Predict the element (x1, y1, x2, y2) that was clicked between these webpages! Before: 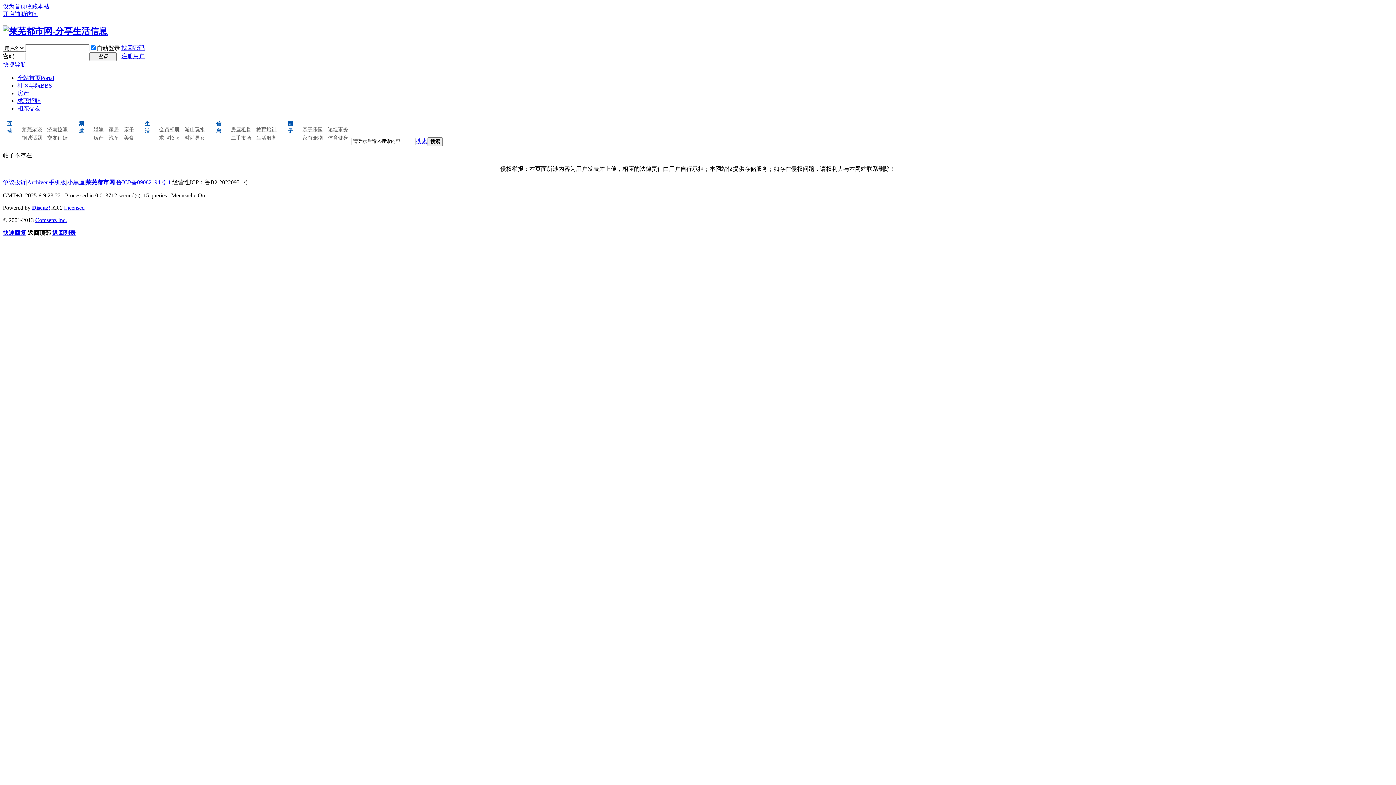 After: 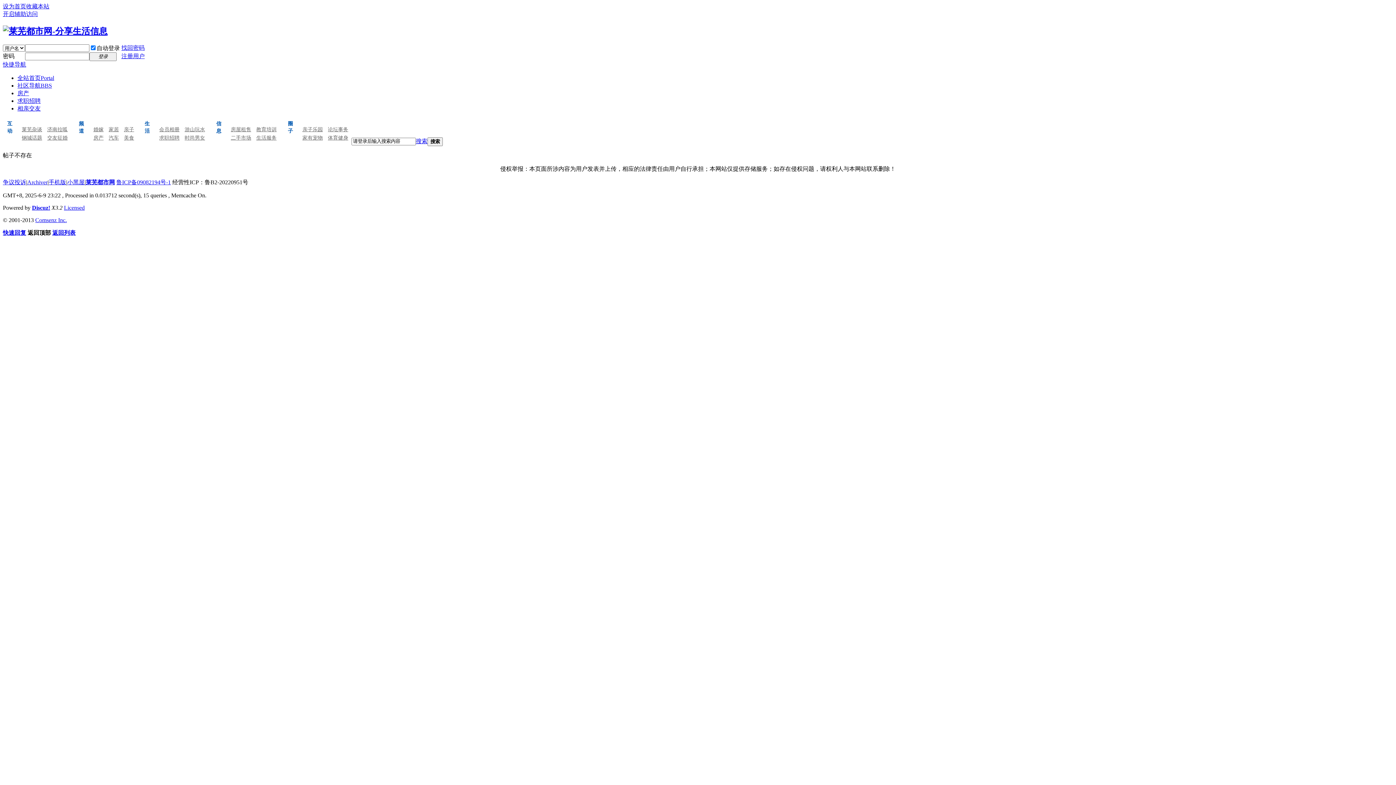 Action: bbox: (2, 3, 26, 9) label: 设为首页